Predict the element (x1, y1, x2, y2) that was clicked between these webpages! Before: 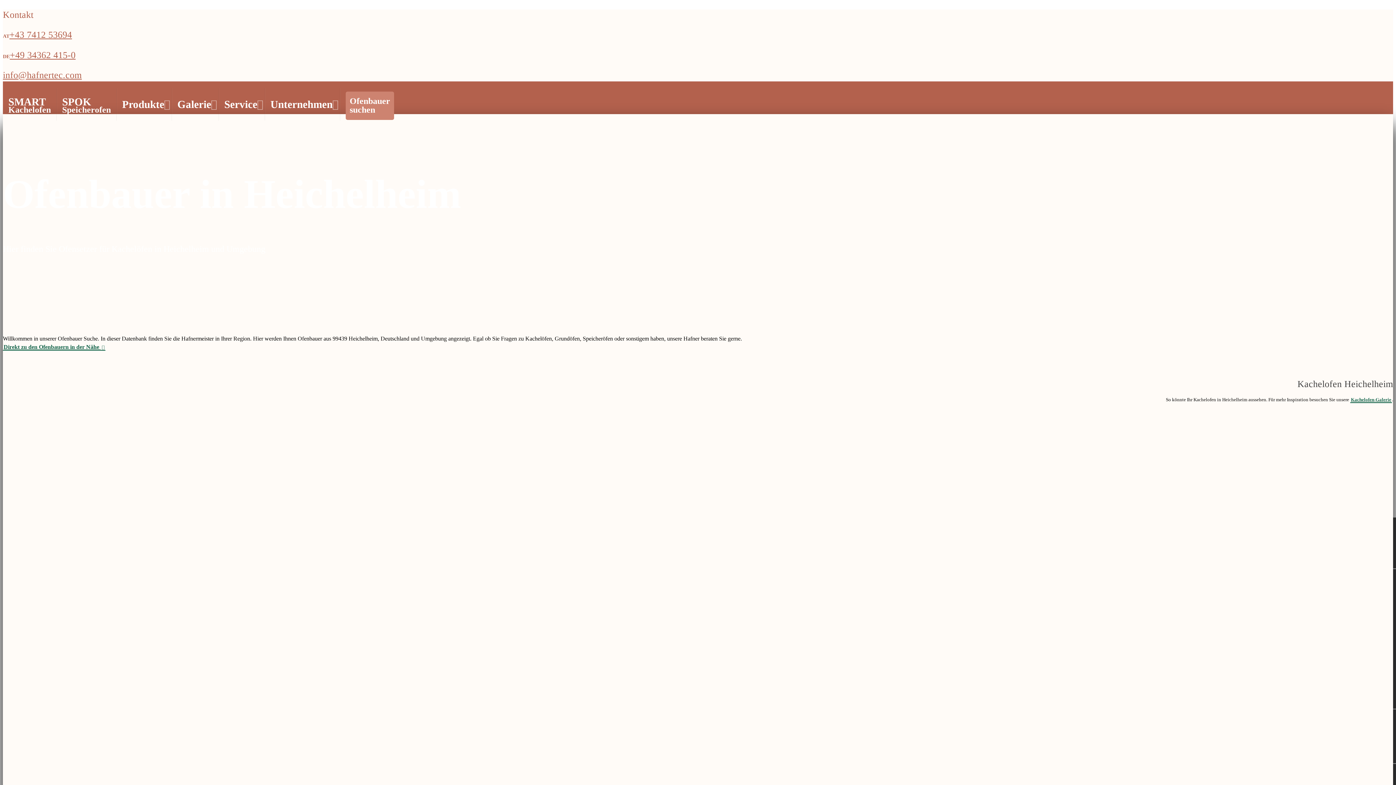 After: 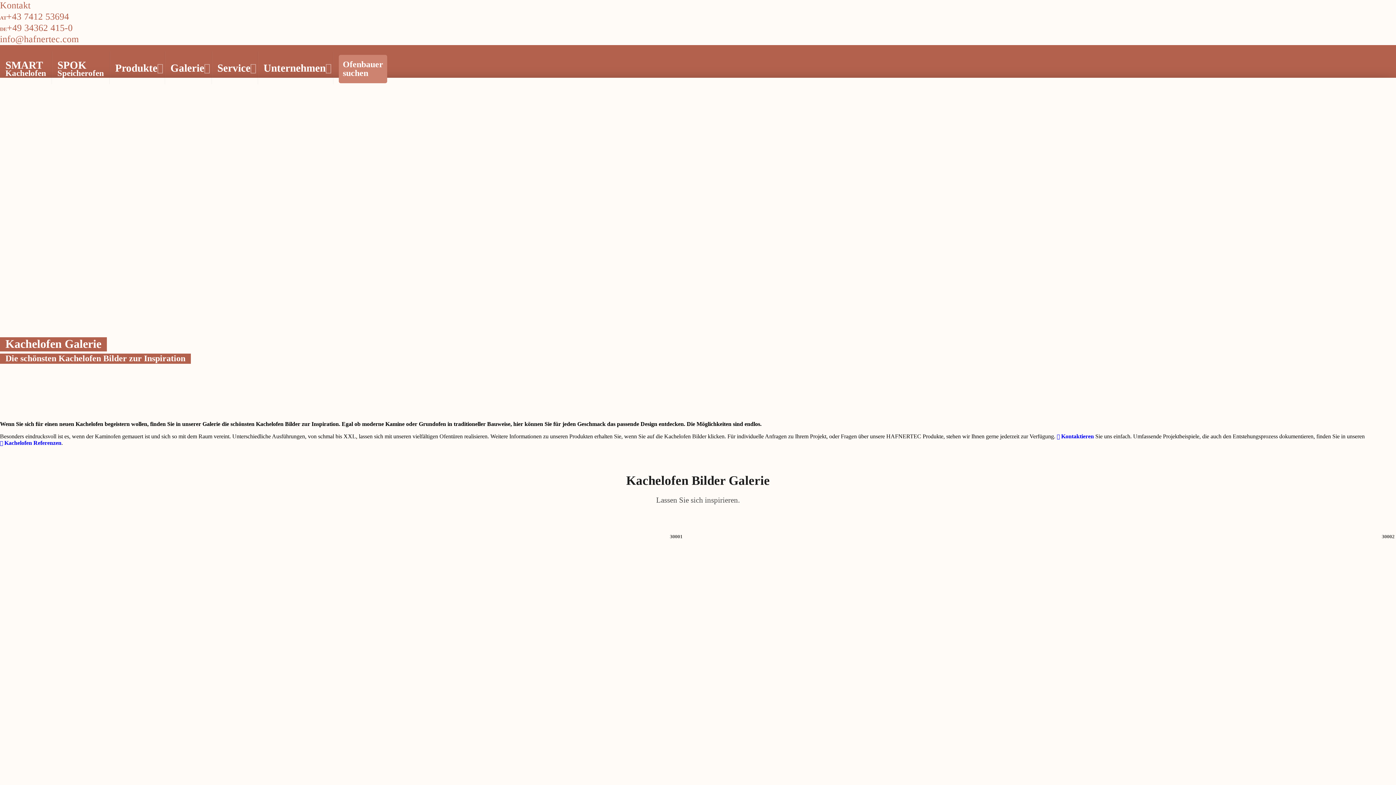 Action: bbox: (172, 88, 218, 120) label: Galerie